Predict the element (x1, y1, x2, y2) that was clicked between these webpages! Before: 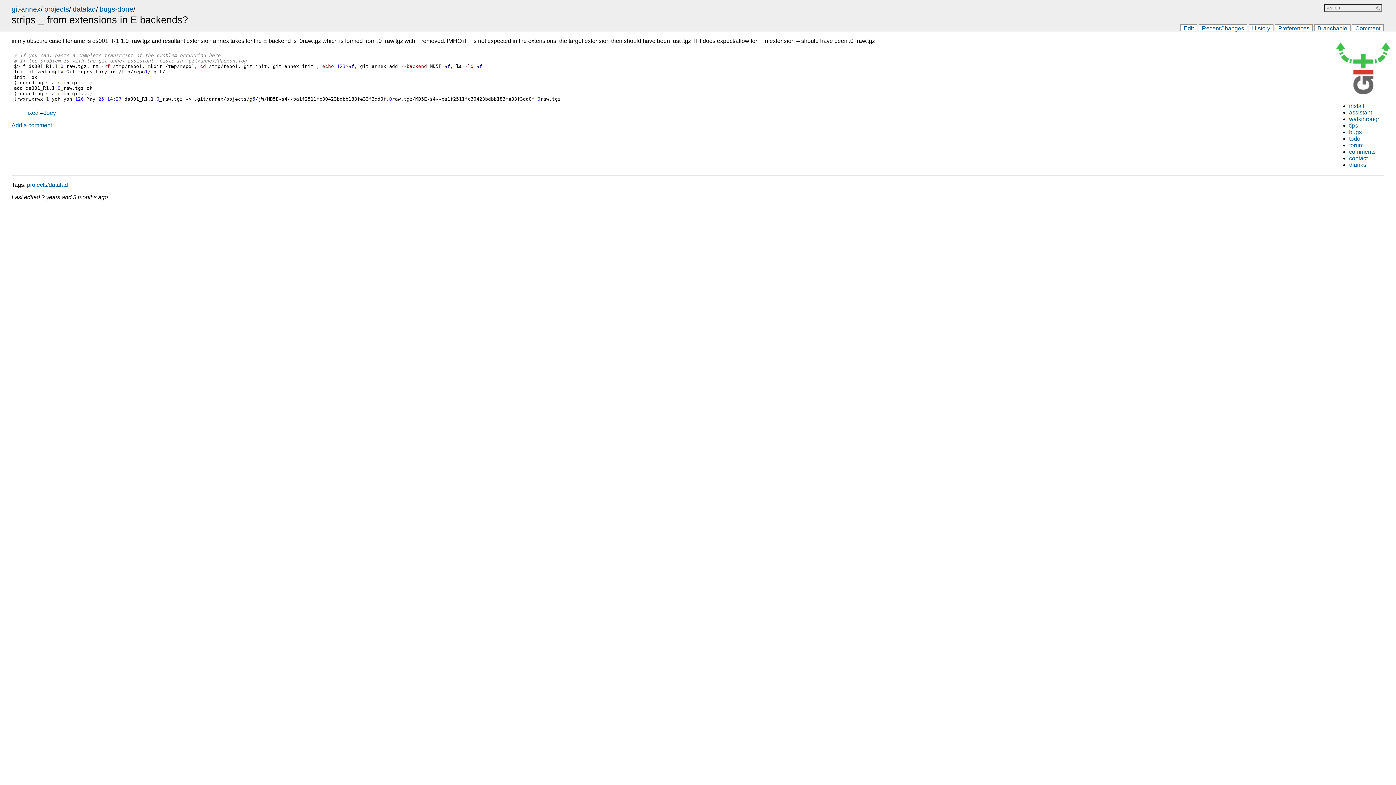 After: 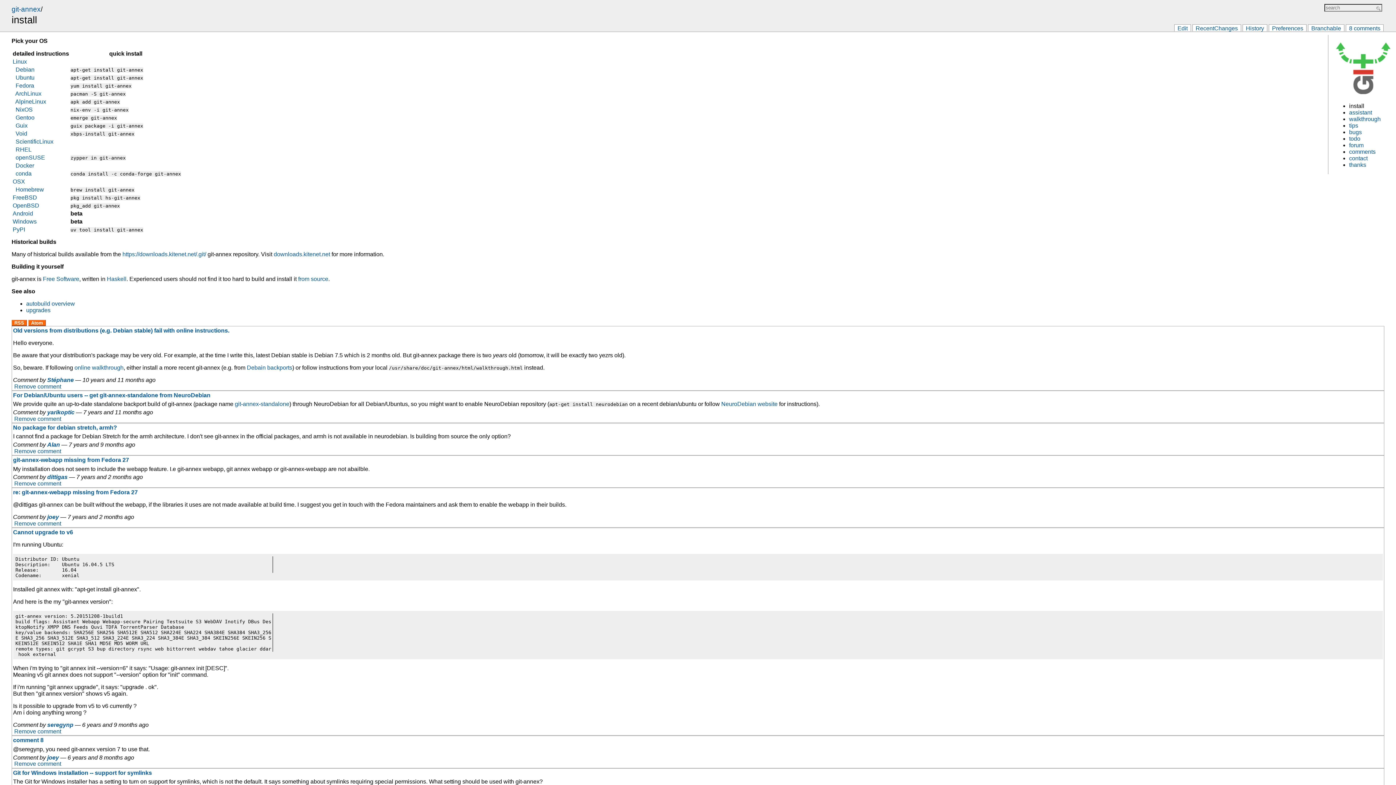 Action: bbox: (1349, 102, 1364, 109) label: install